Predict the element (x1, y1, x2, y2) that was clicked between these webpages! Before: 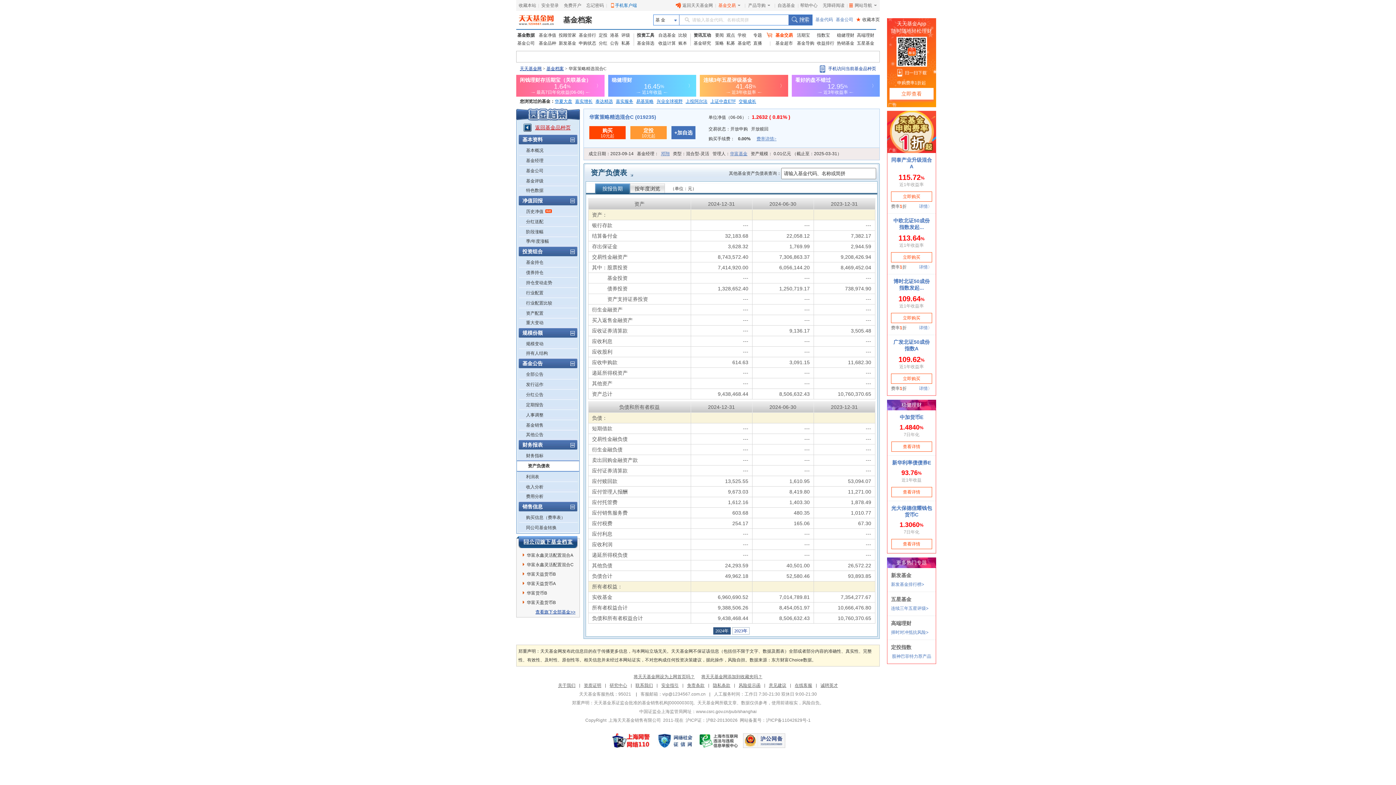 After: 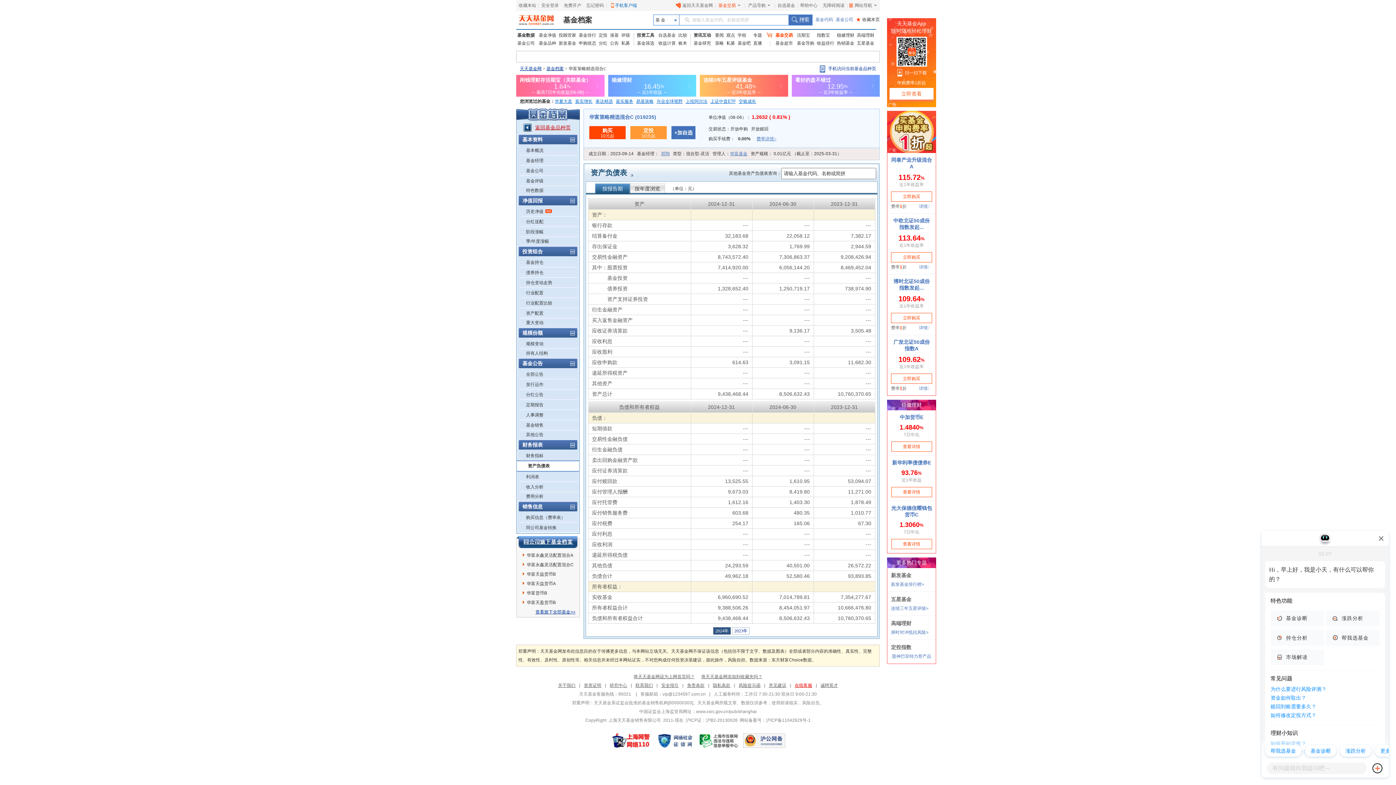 Action: bbox: (794, 683, 812, 688) label: 在线客服